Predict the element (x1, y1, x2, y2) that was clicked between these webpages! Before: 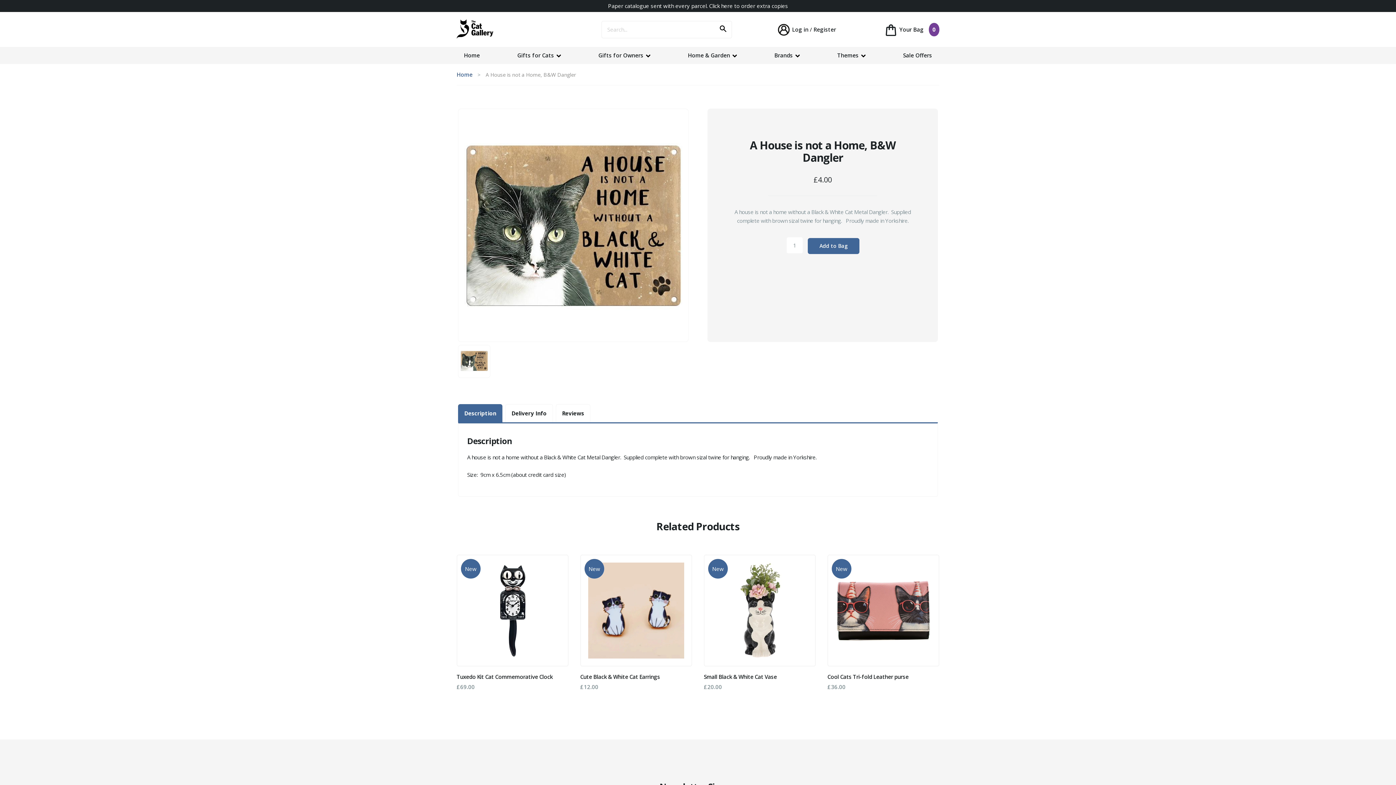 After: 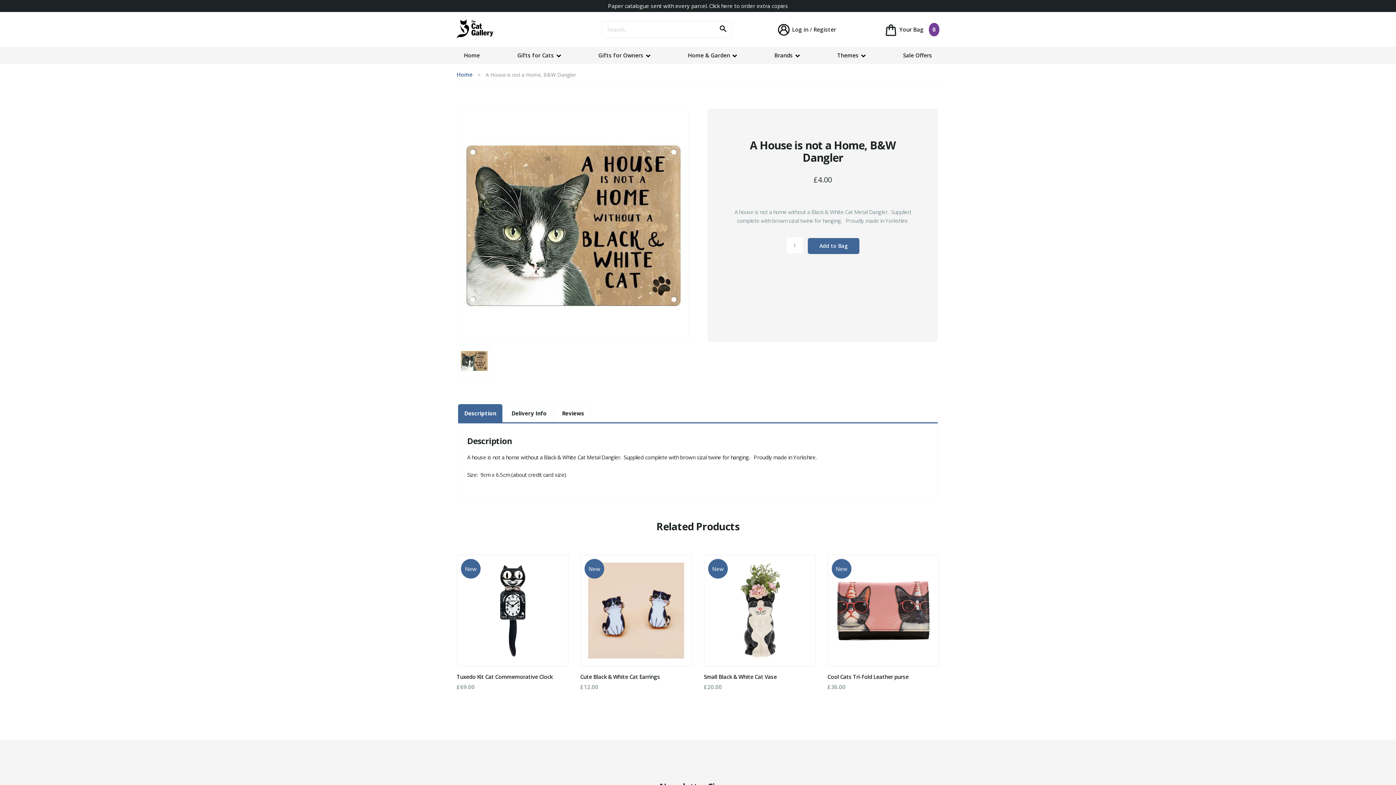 Action: label: Description bbox: (458, 404, 502, 422)